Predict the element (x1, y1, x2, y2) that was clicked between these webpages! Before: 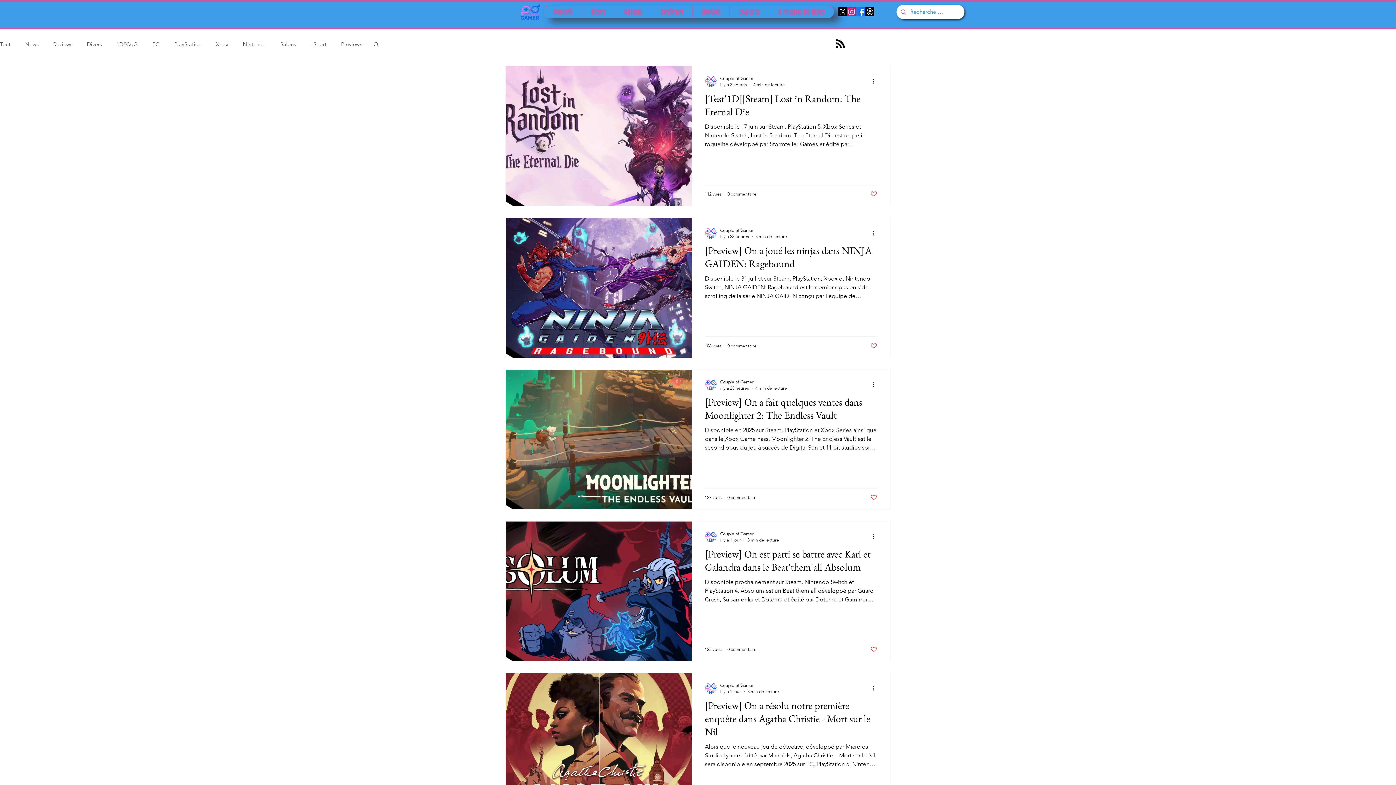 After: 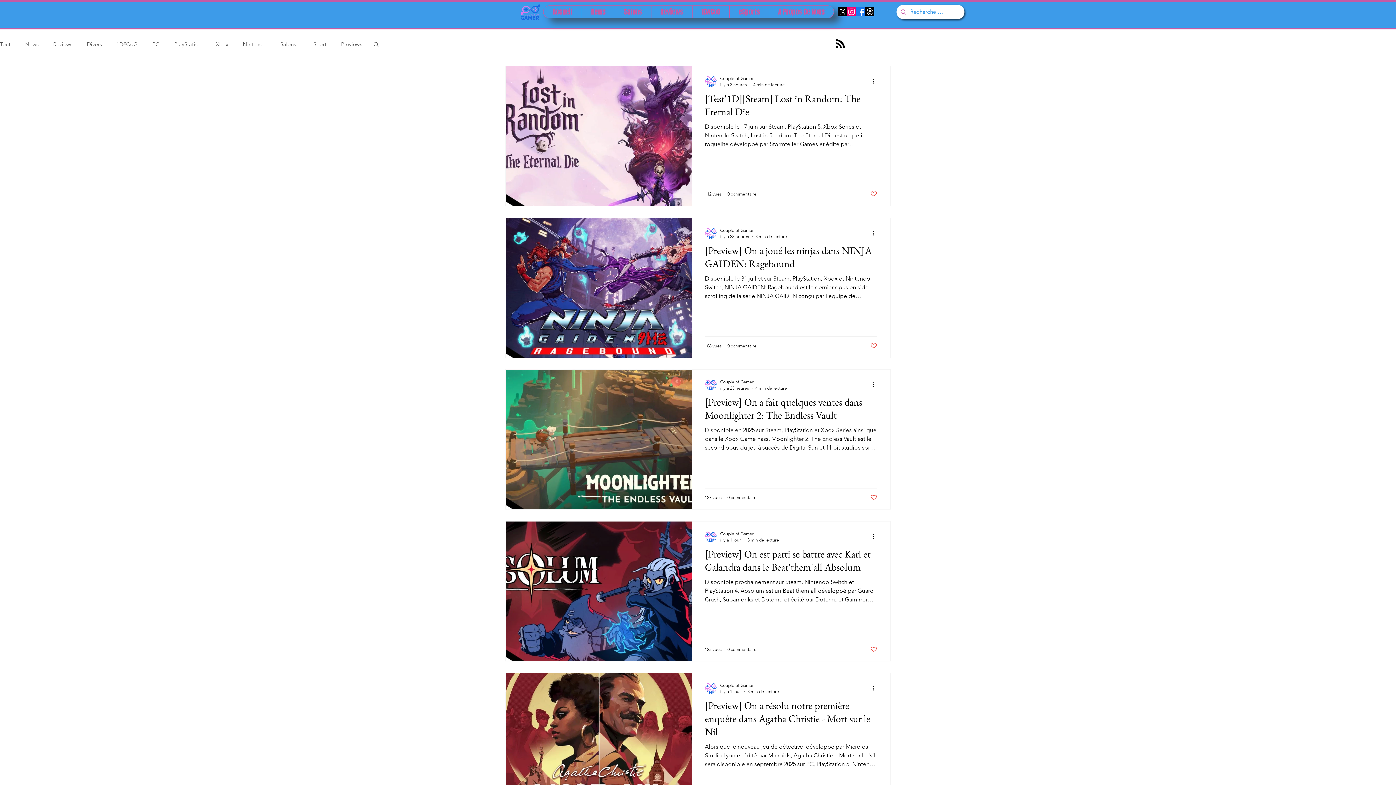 Action: bbox: (870, 646, 877, 652) label: Like post